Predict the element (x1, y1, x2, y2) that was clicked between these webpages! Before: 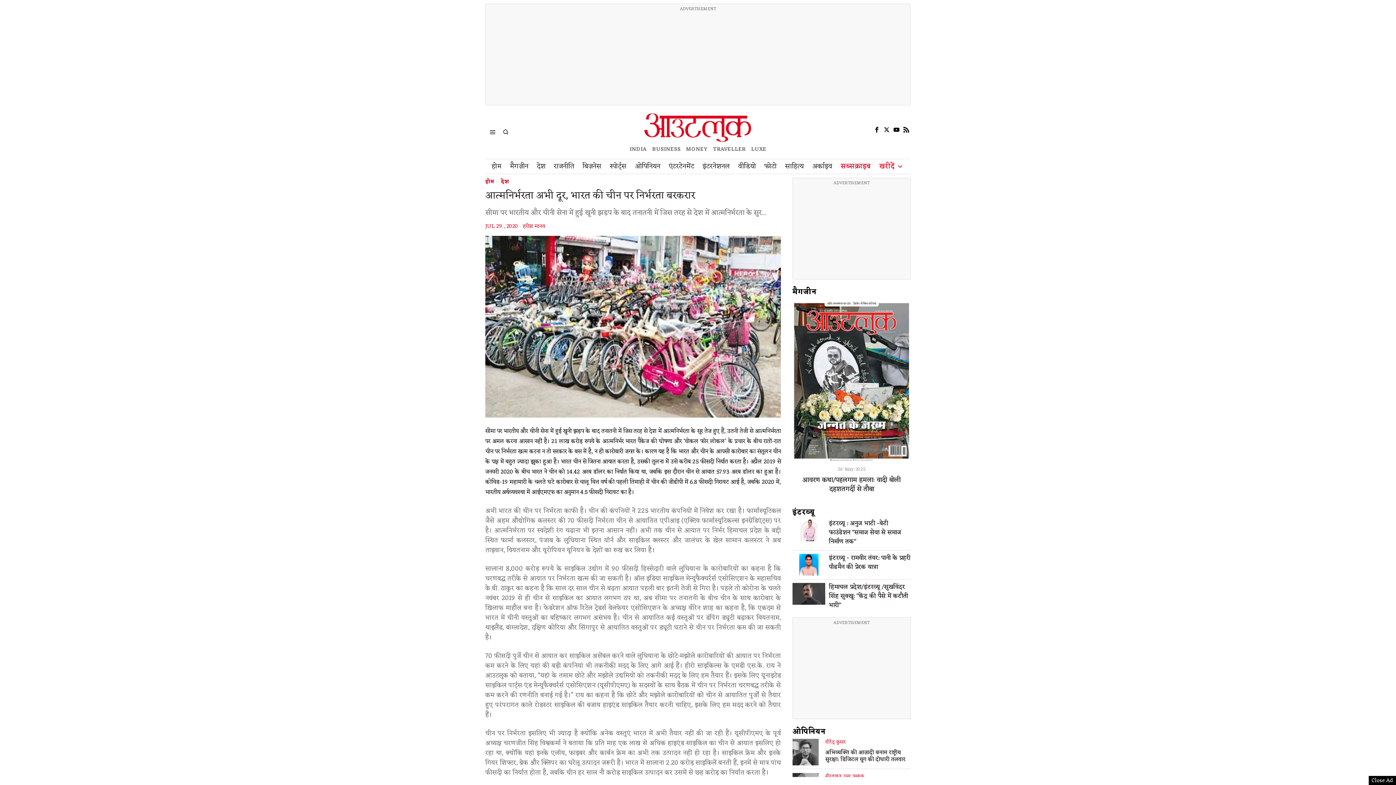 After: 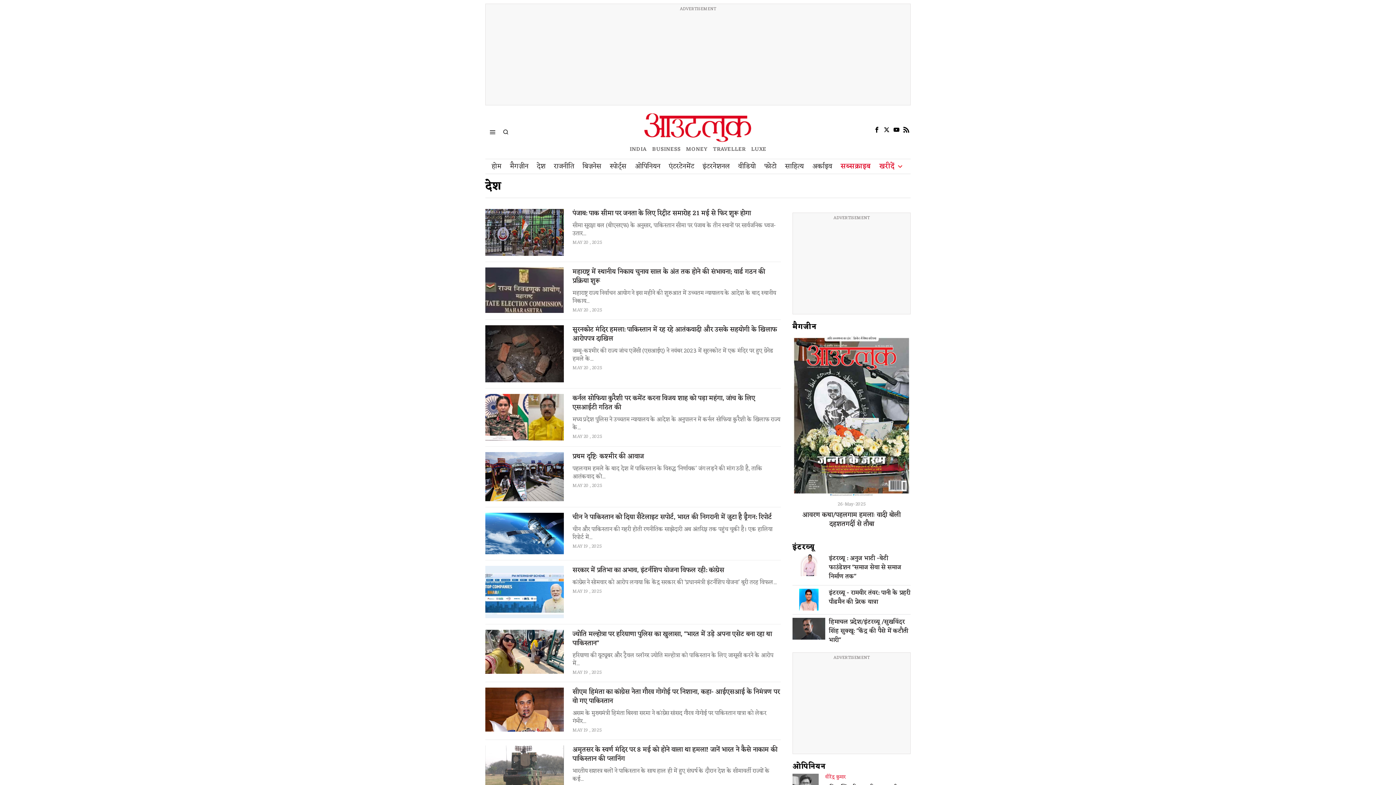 Action: label: देश bbox: (501, 178, 509, 186)